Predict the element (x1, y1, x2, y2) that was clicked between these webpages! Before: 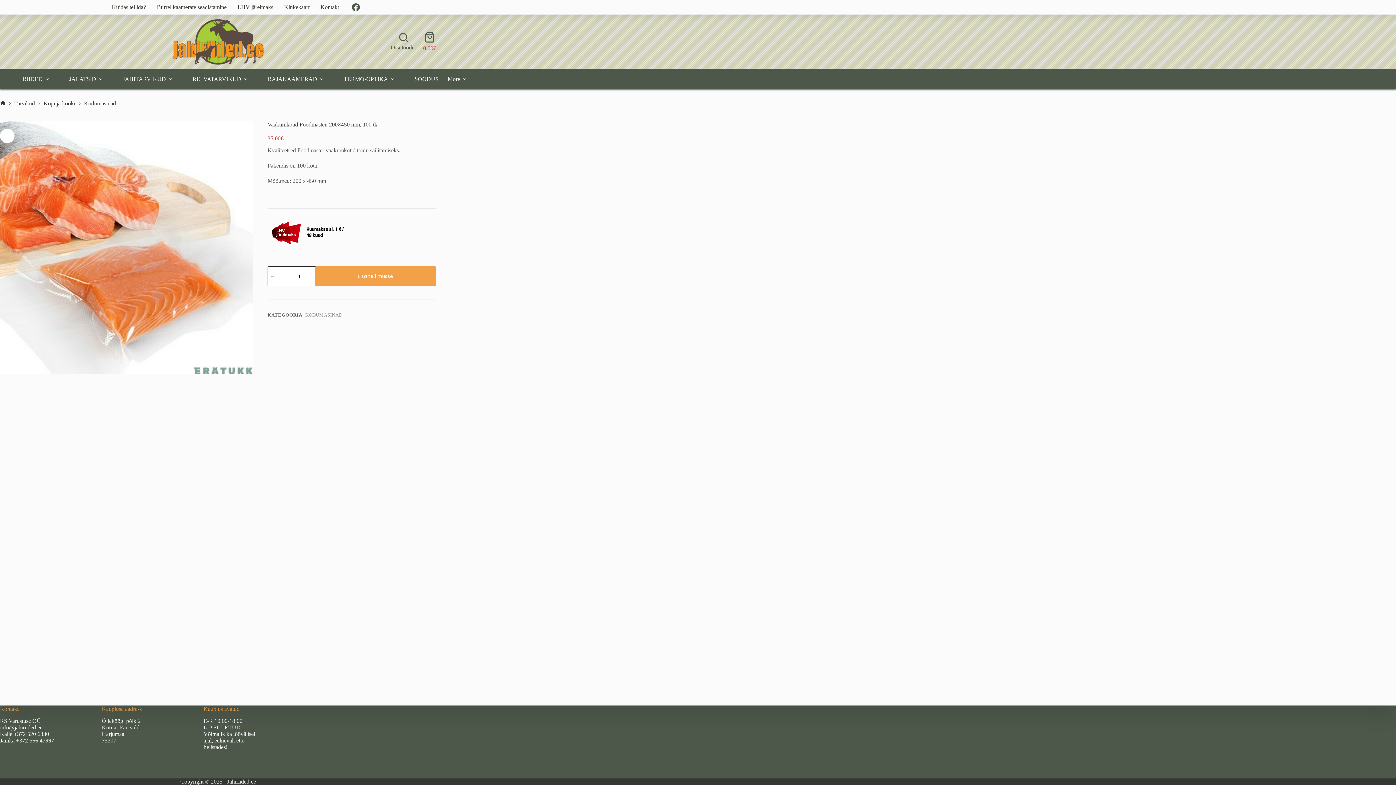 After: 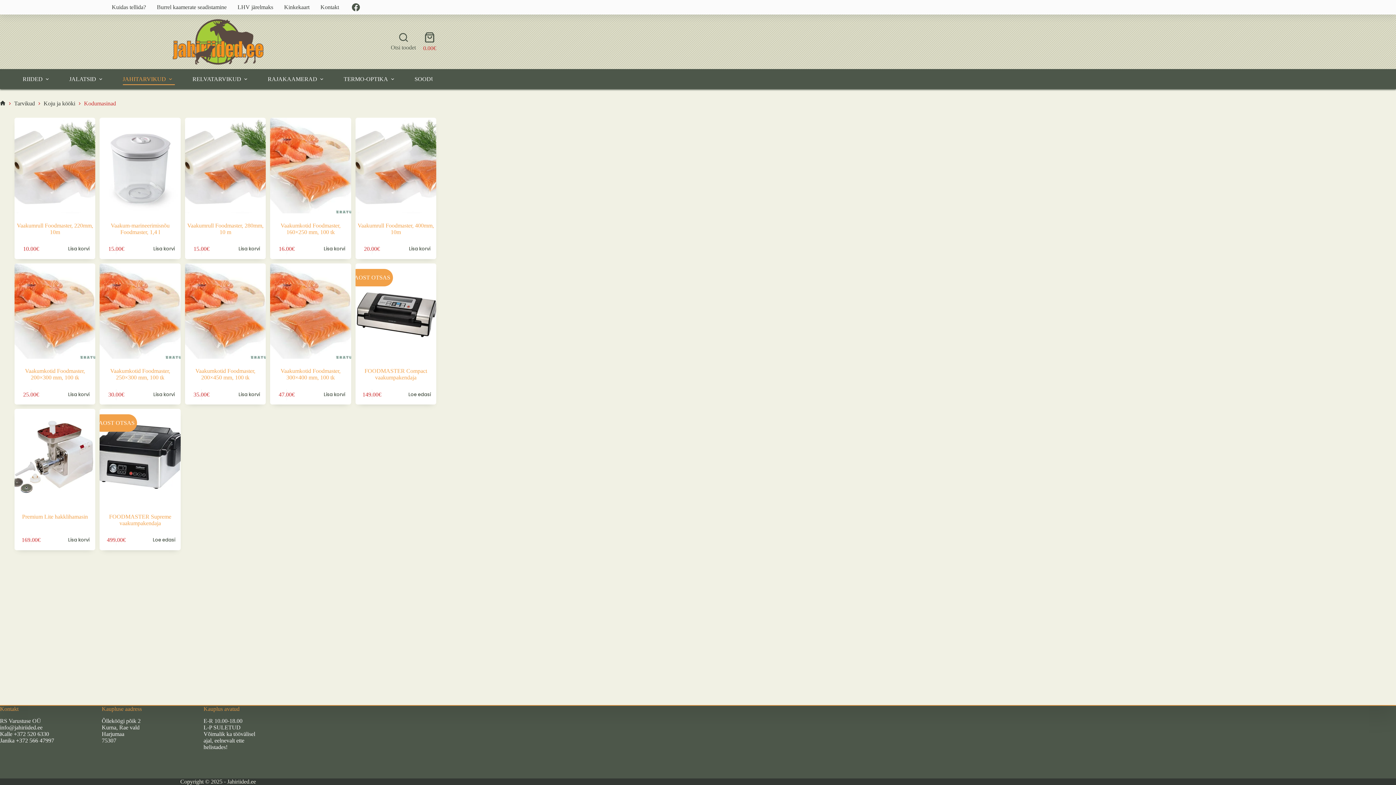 Action: label: KODUMASINAD bbox: (305, 312, 342, 317)